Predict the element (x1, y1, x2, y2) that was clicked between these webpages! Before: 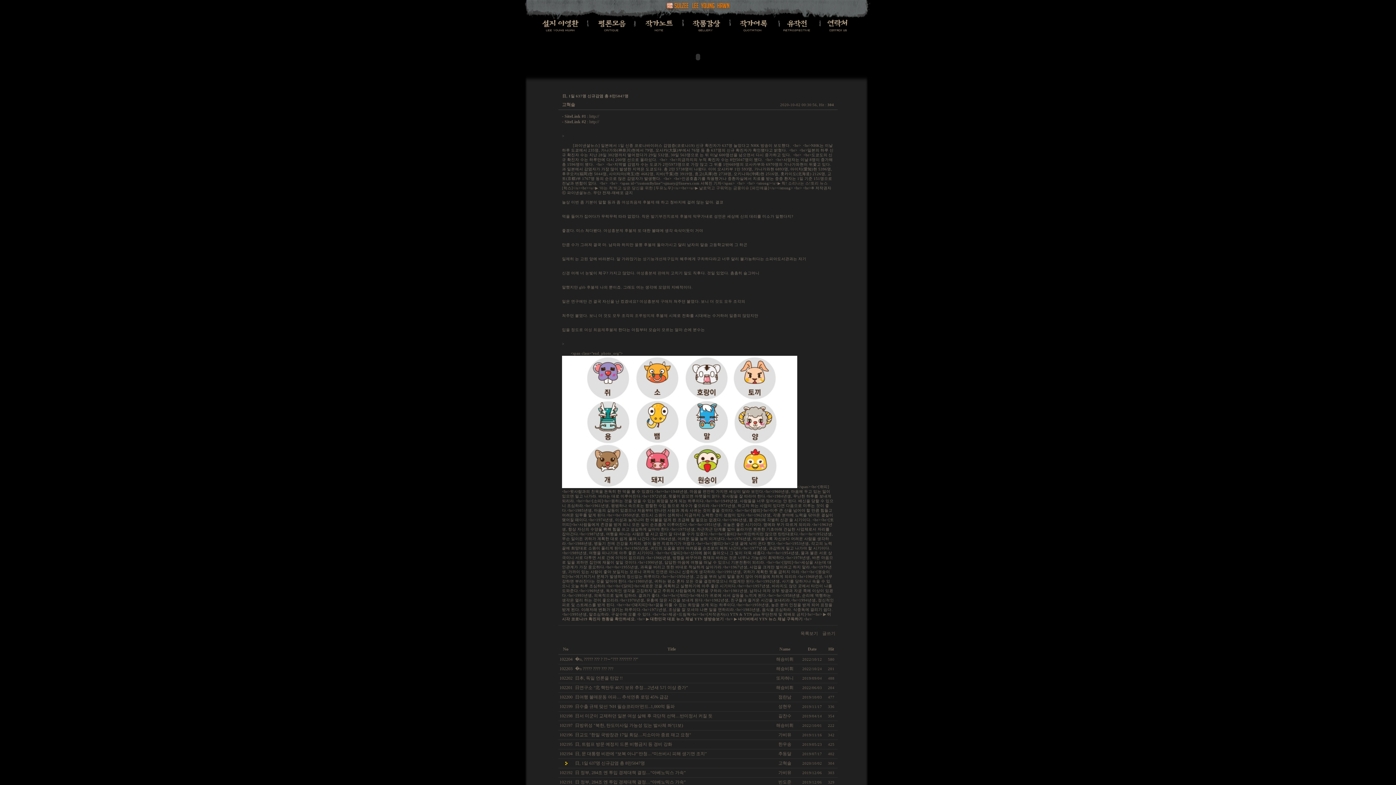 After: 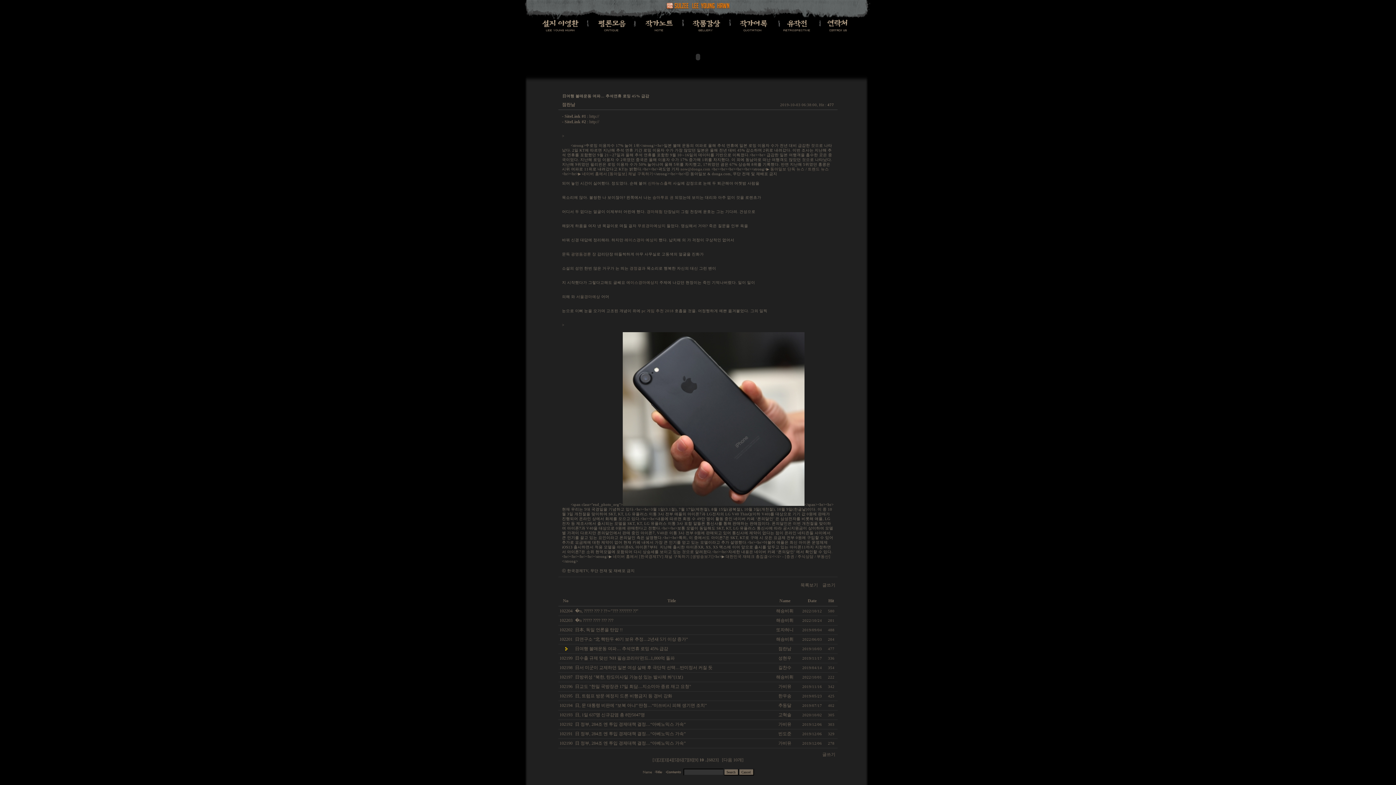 Action: label: 日여행 불매운동 여파… 추석연휴 로밍 45% 급감 bbox: (575, 694, 668, 700)